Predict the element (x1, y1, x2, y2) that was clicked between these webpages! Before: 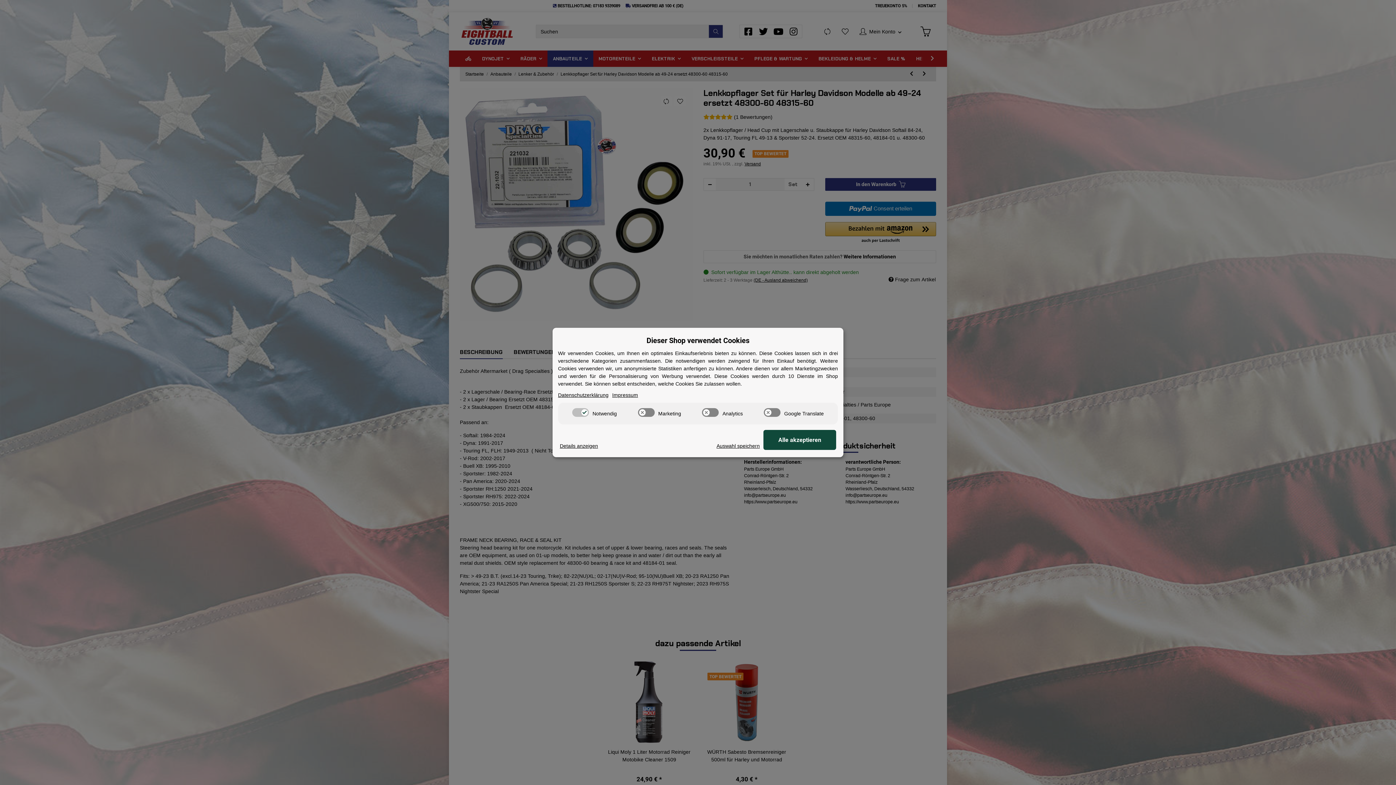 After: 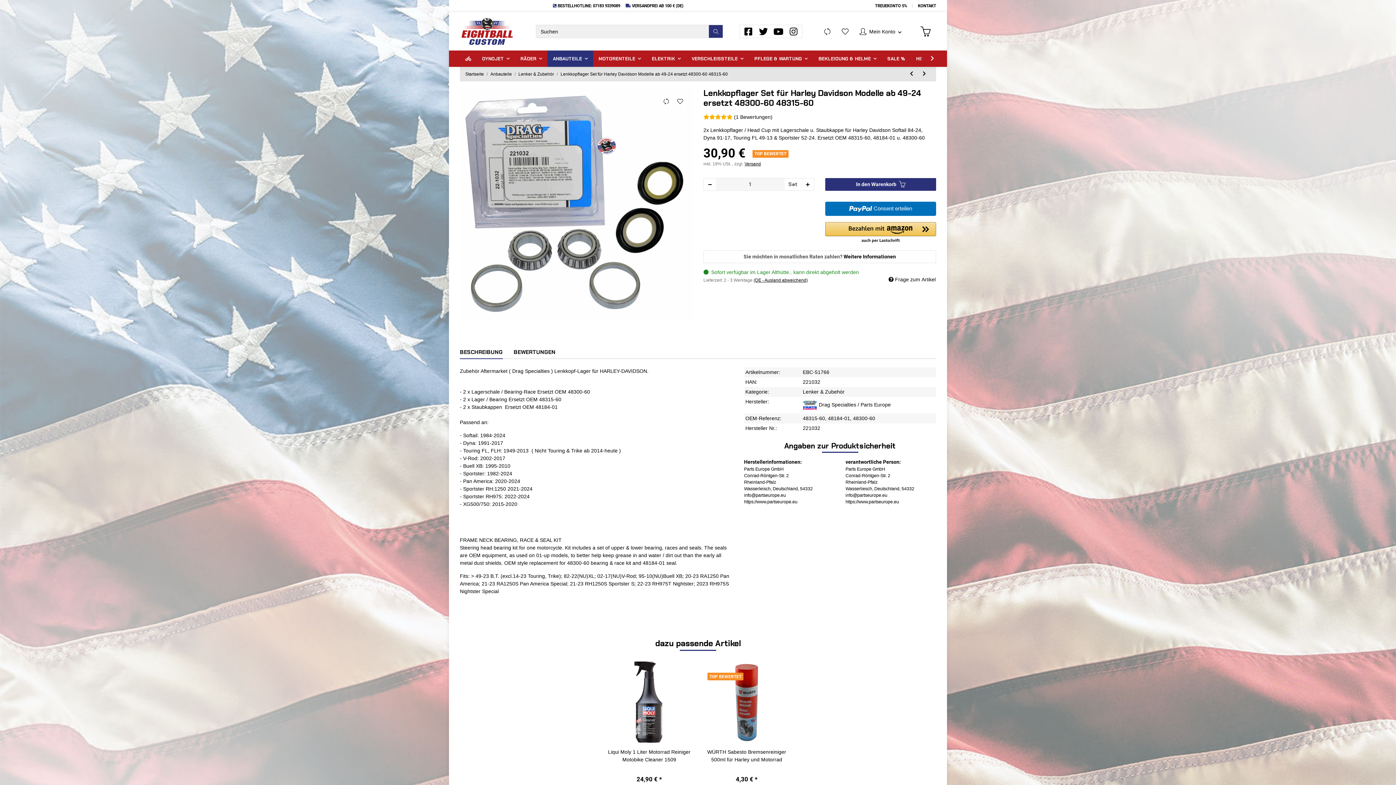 Action: bbox: (560, 442, 598, 450) label: Cookie Details anzeigen